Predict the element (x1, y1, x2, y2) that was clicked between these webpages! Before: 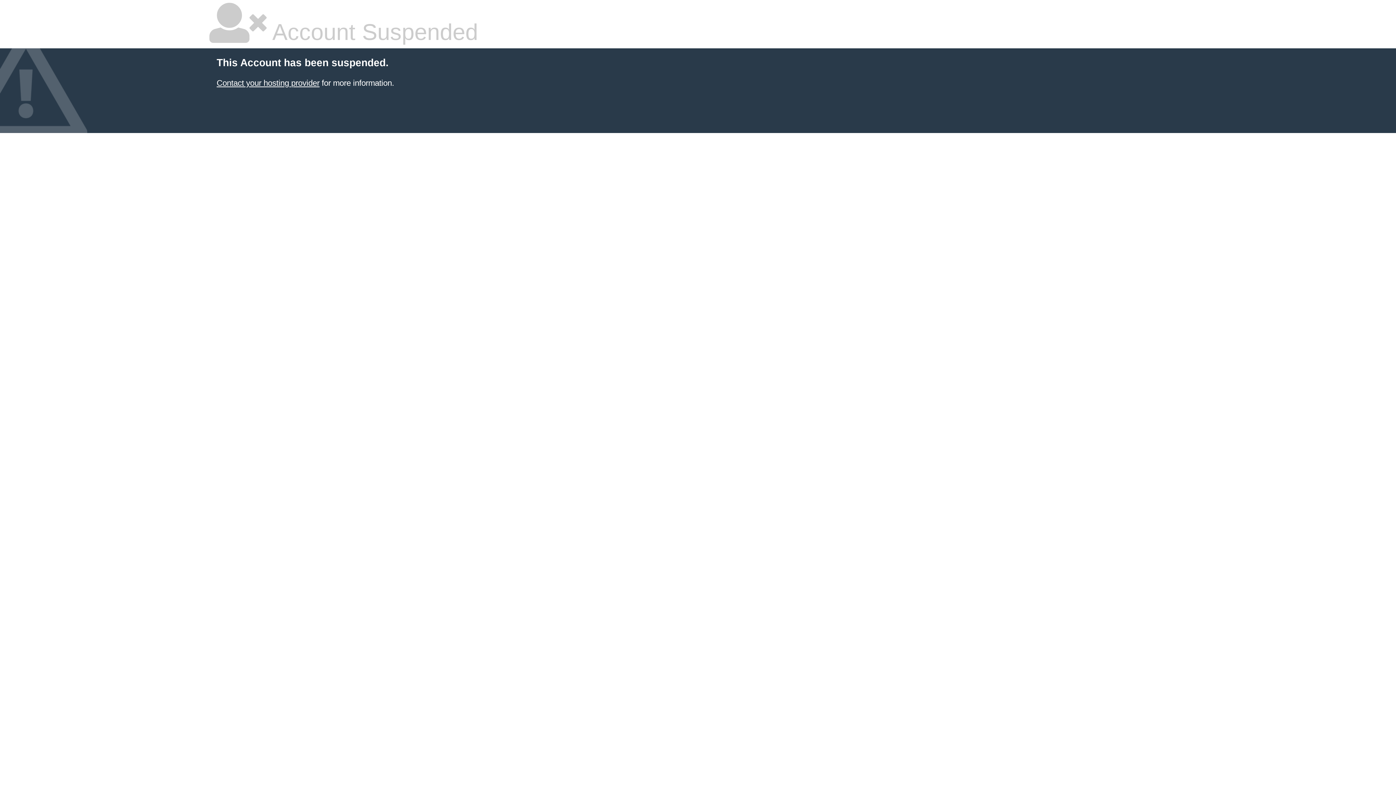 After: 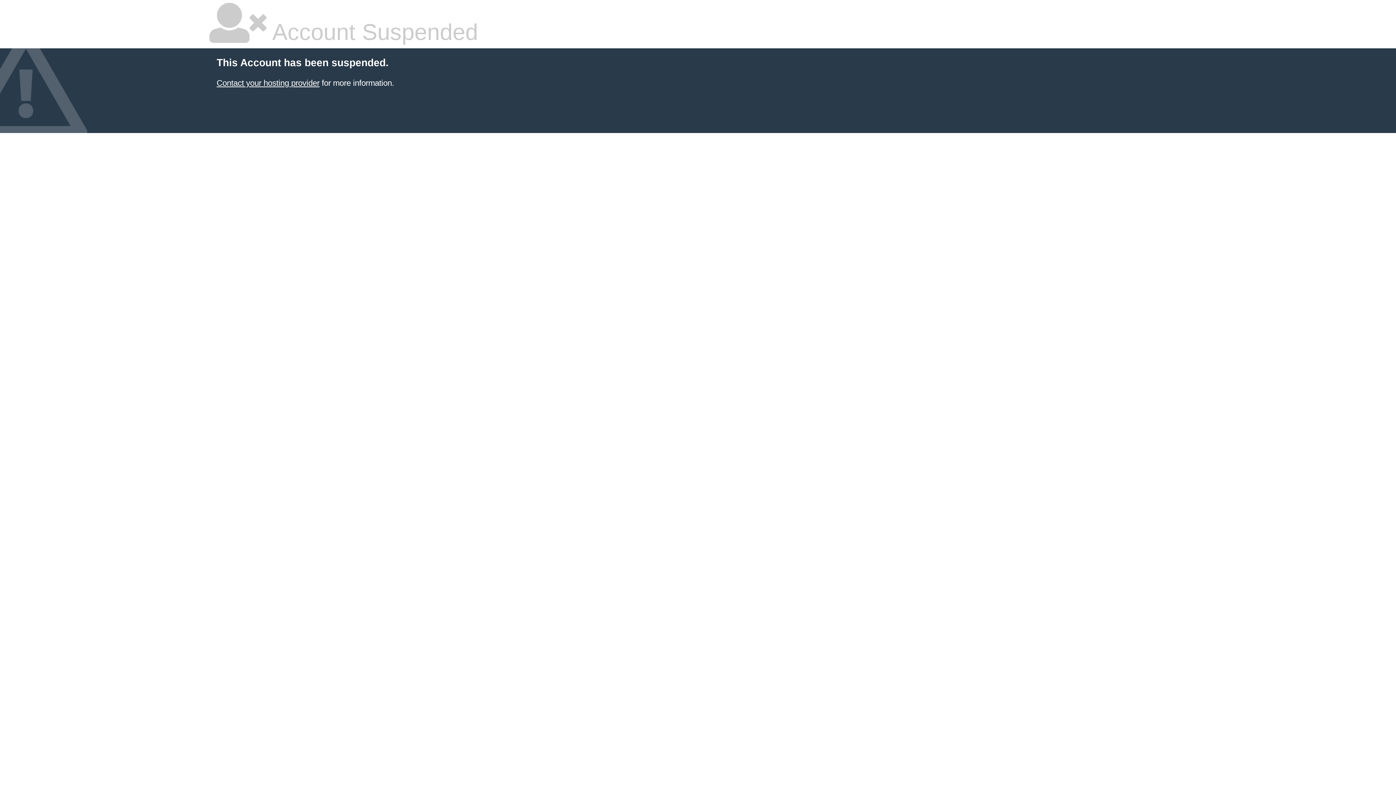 Action: label: Contact your hosting provider bbox: (216, 78, 319, 87)